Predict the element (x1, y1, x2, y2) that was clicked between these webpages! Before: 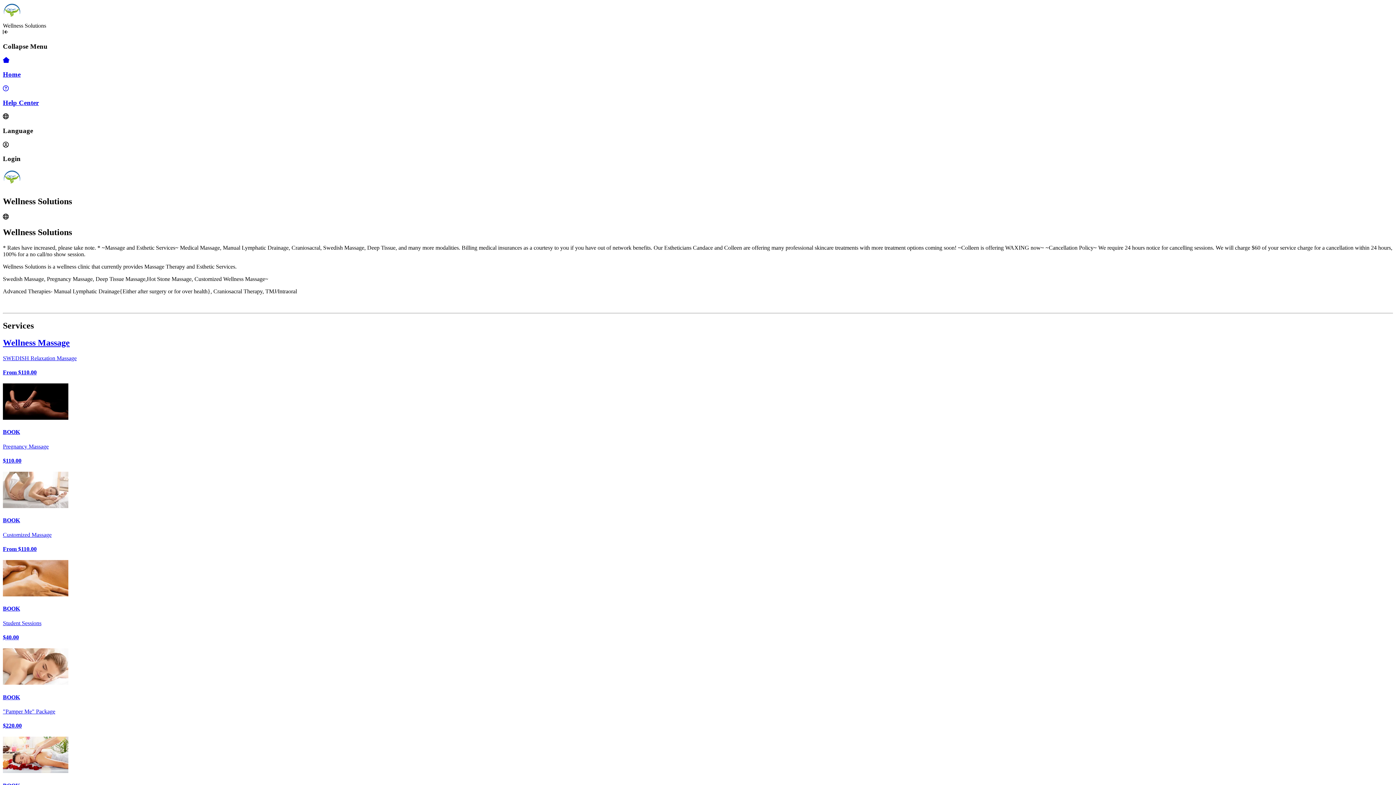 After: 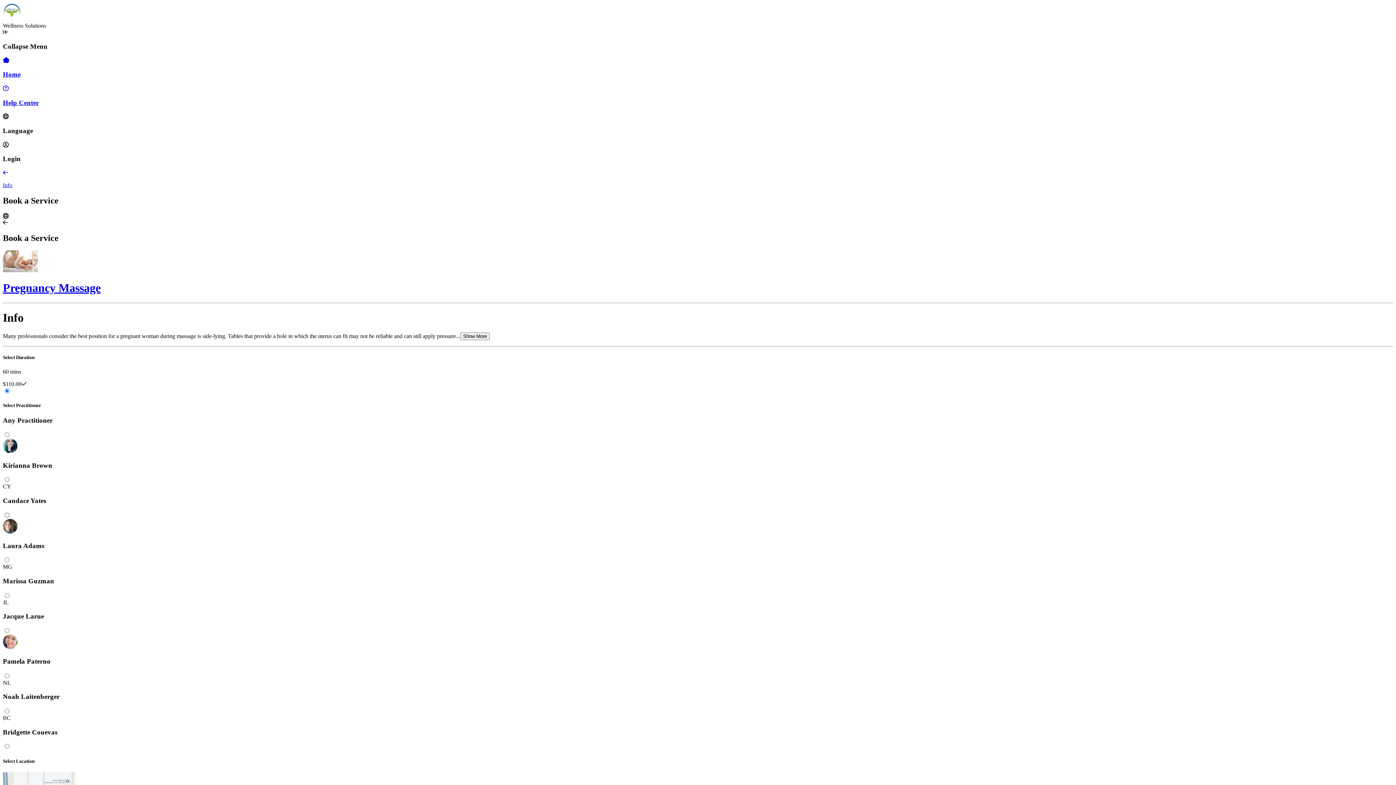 Action: bbox: (2, 443, 1393, 524) label: Pregnancy Massage

$110.00
BOOK